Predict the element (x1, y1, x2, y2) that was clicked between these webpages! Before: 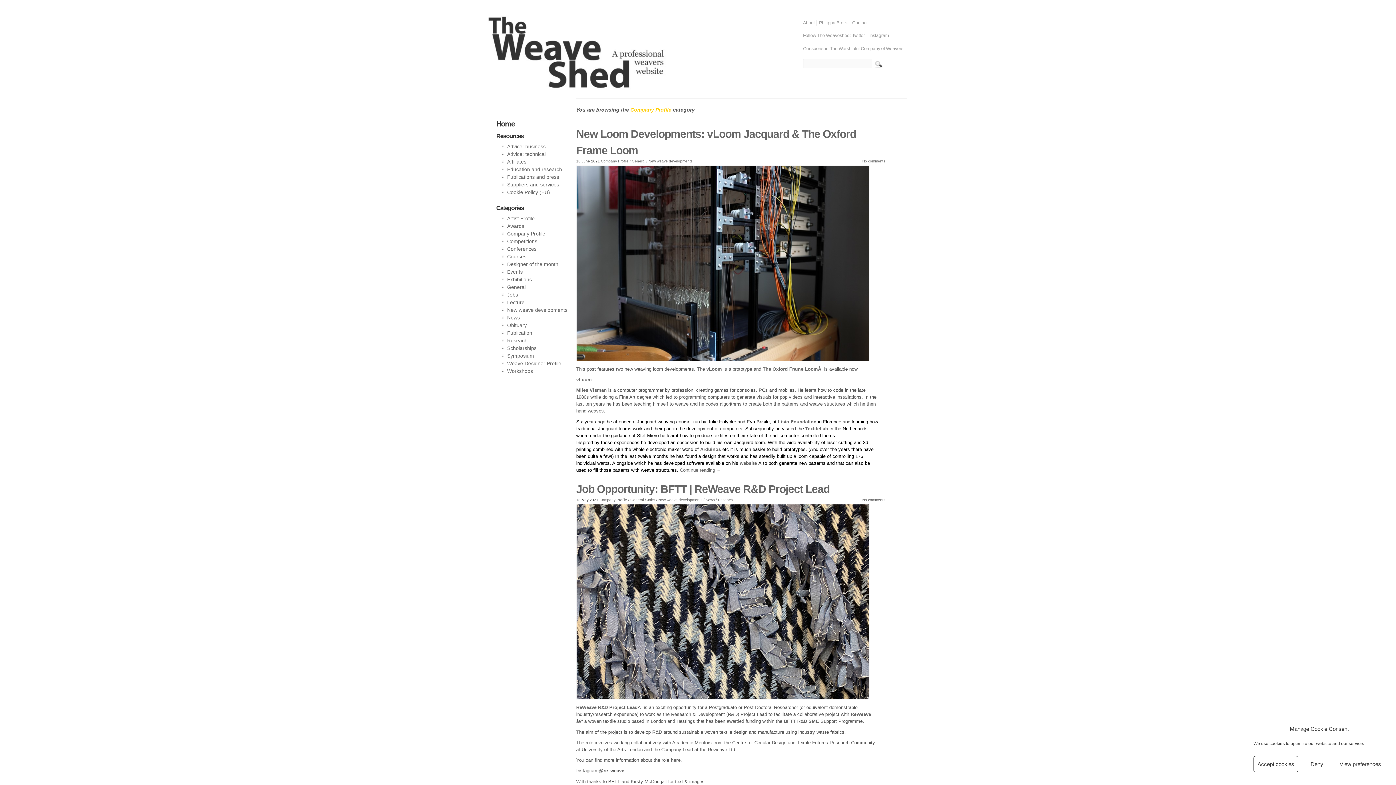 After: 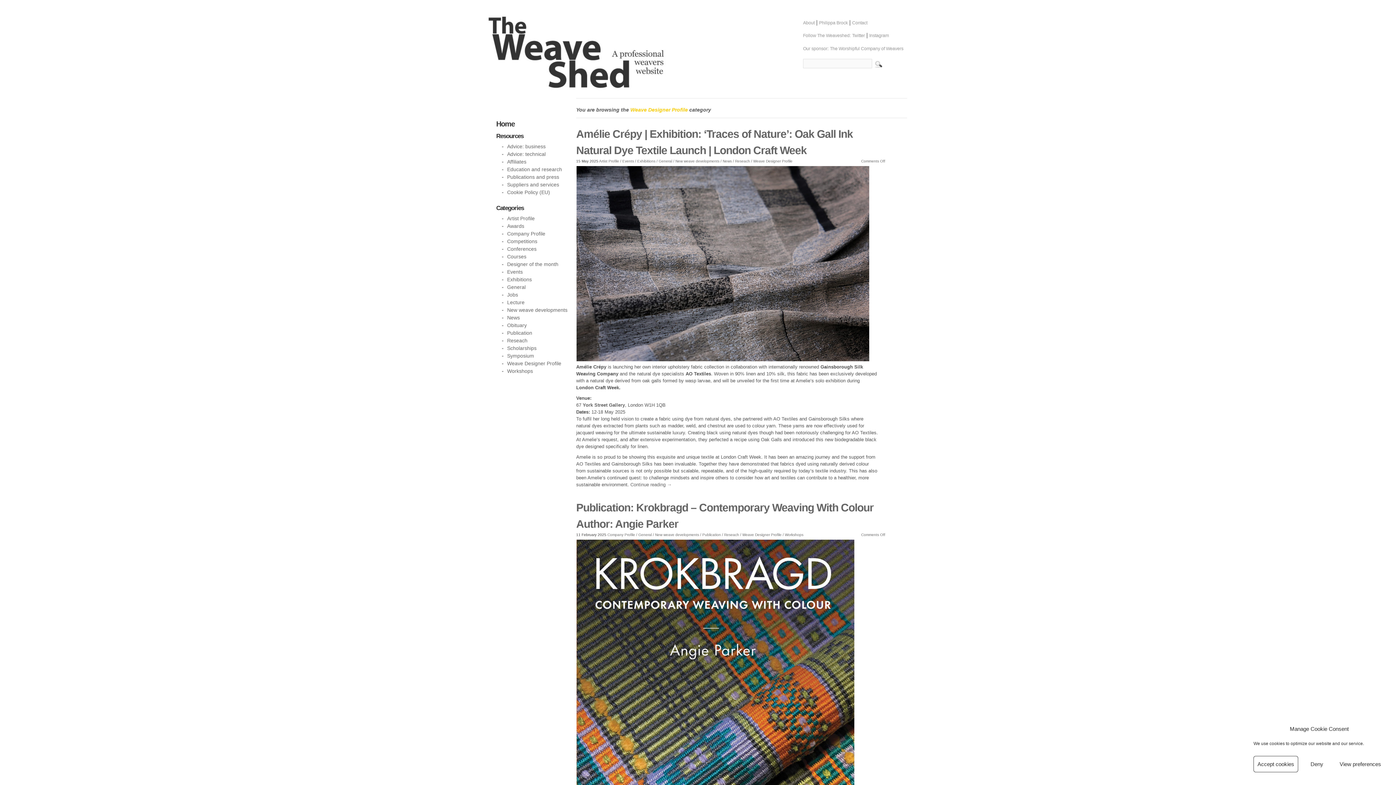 Action: label: Weave Designer Profile bbox: (507, 360, 561, 366)